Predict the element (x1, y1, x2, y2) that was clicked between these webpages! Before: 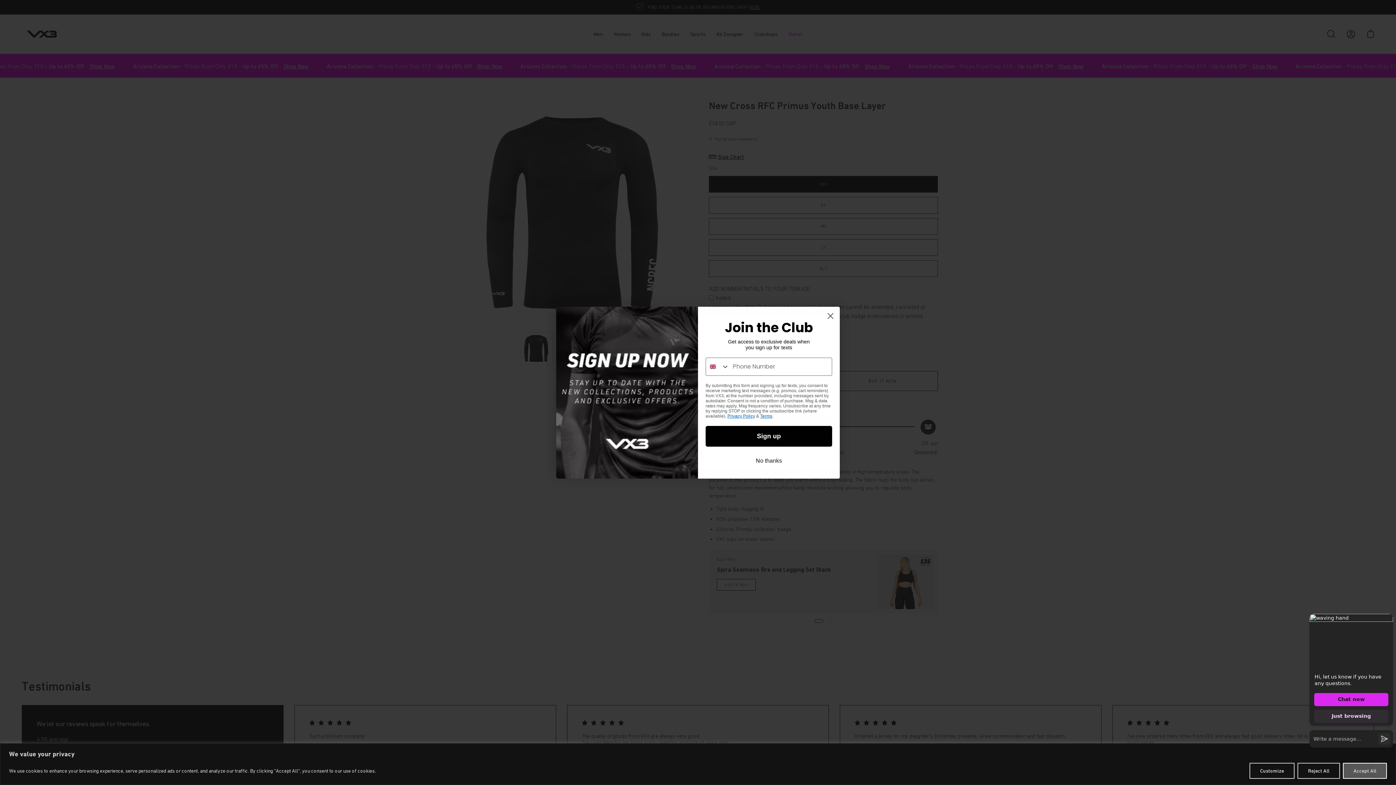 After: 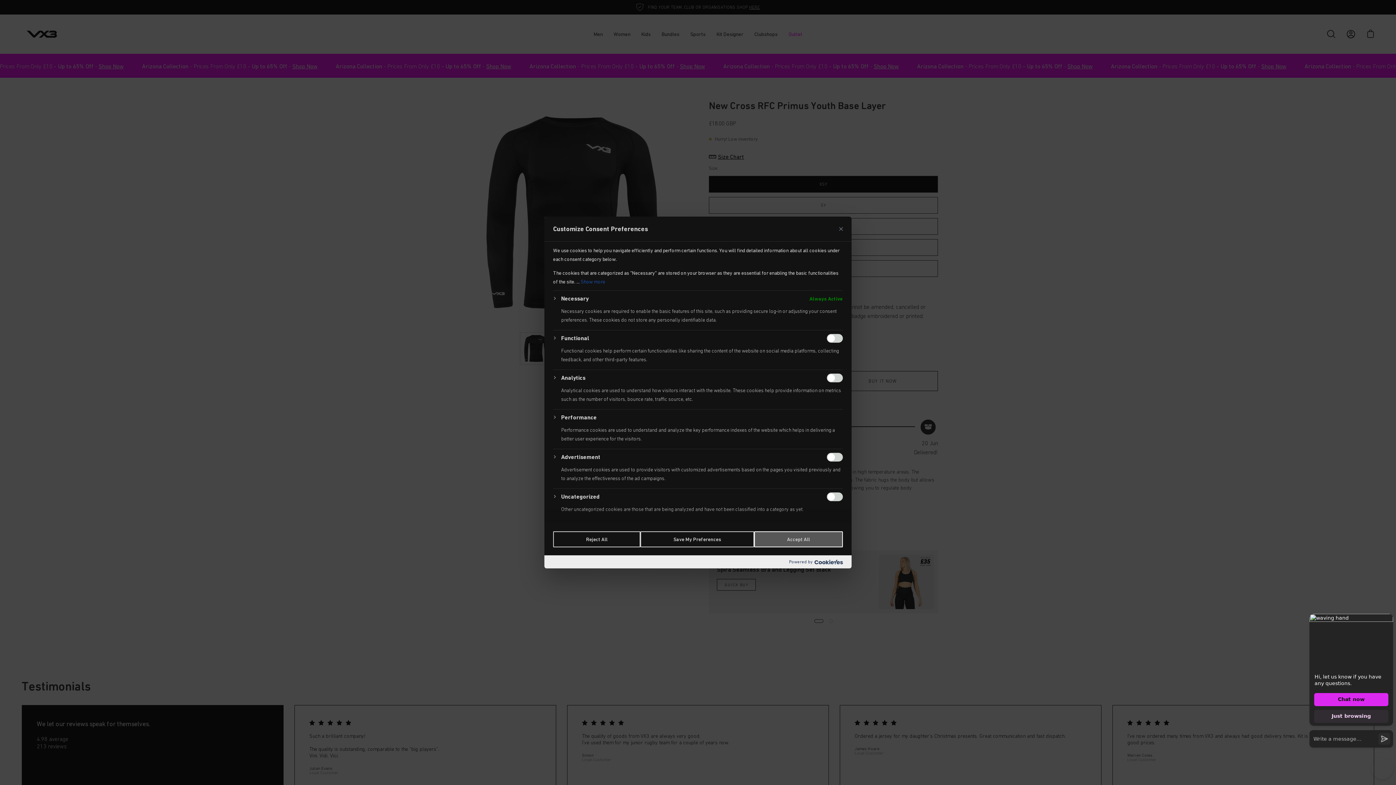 Action: bbox: (1249, 763, 1294, 779) label: Customize